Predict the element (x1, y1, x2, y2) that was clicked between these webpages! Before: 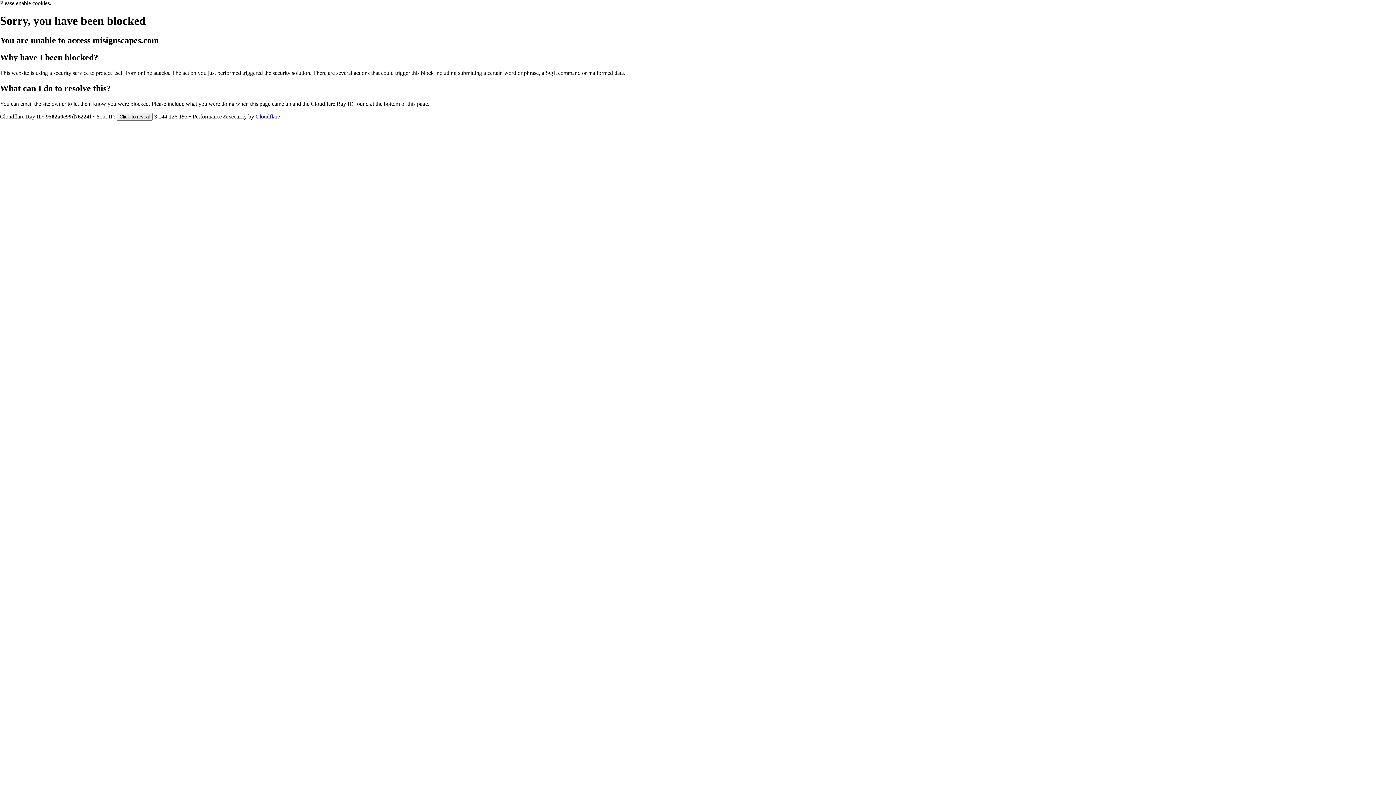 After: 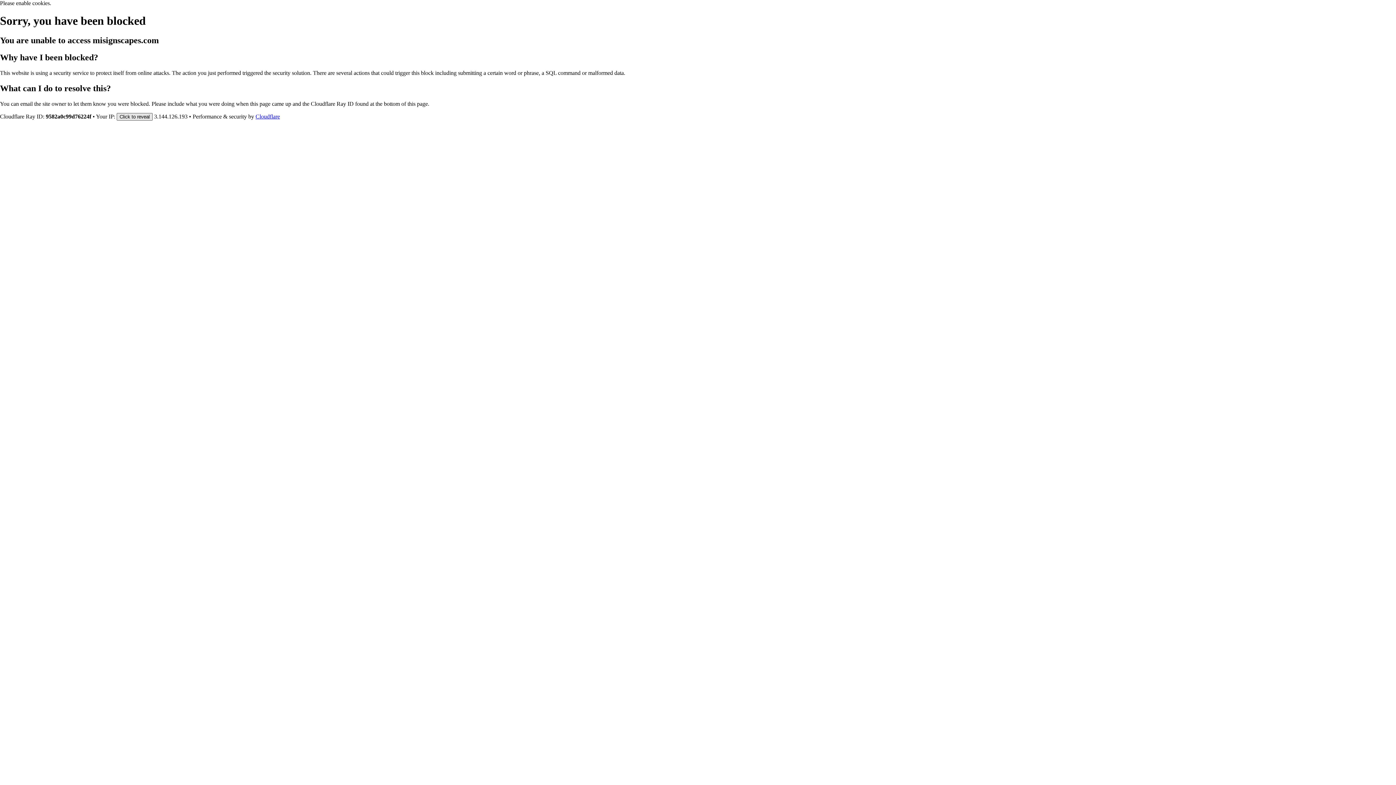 Action: bbox: (116, 112, 152, 120) label: Click to reveal